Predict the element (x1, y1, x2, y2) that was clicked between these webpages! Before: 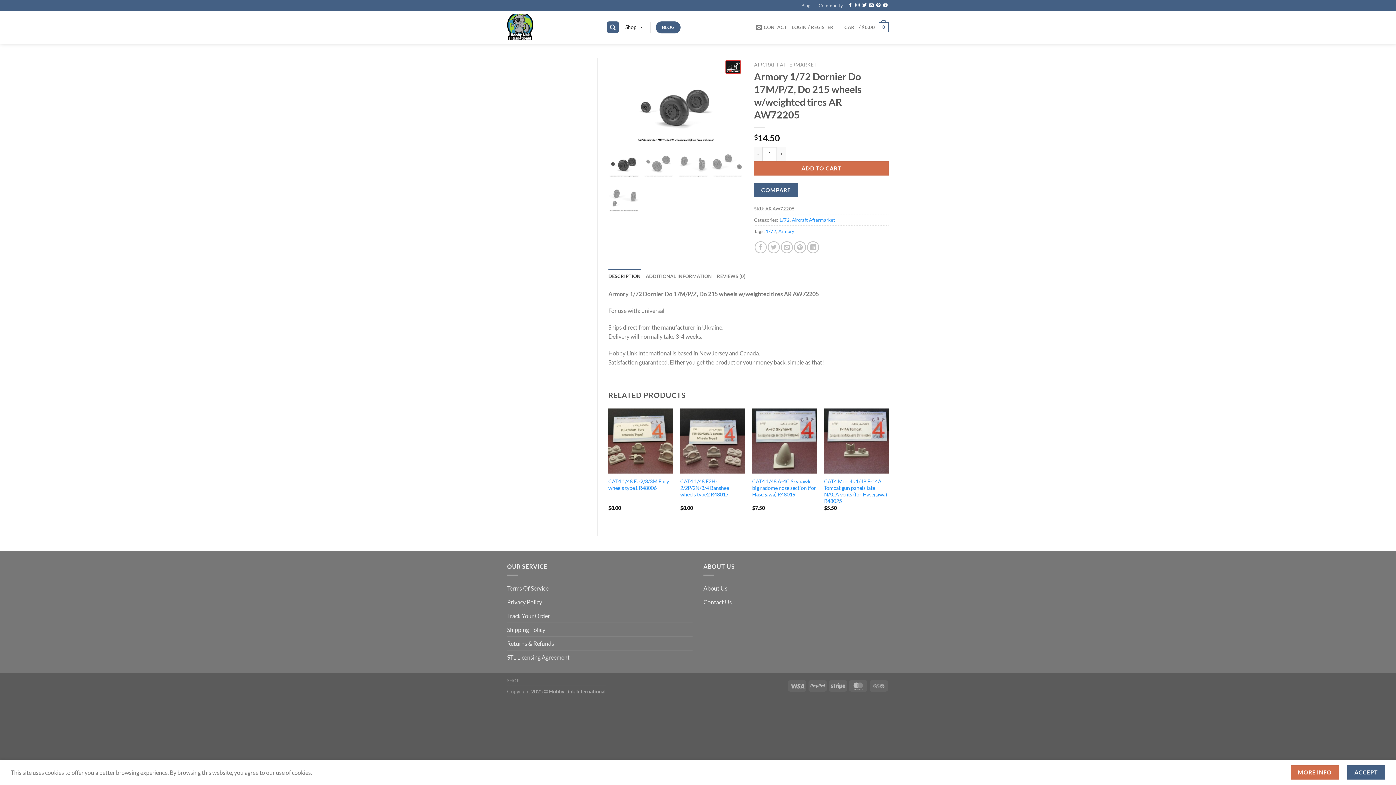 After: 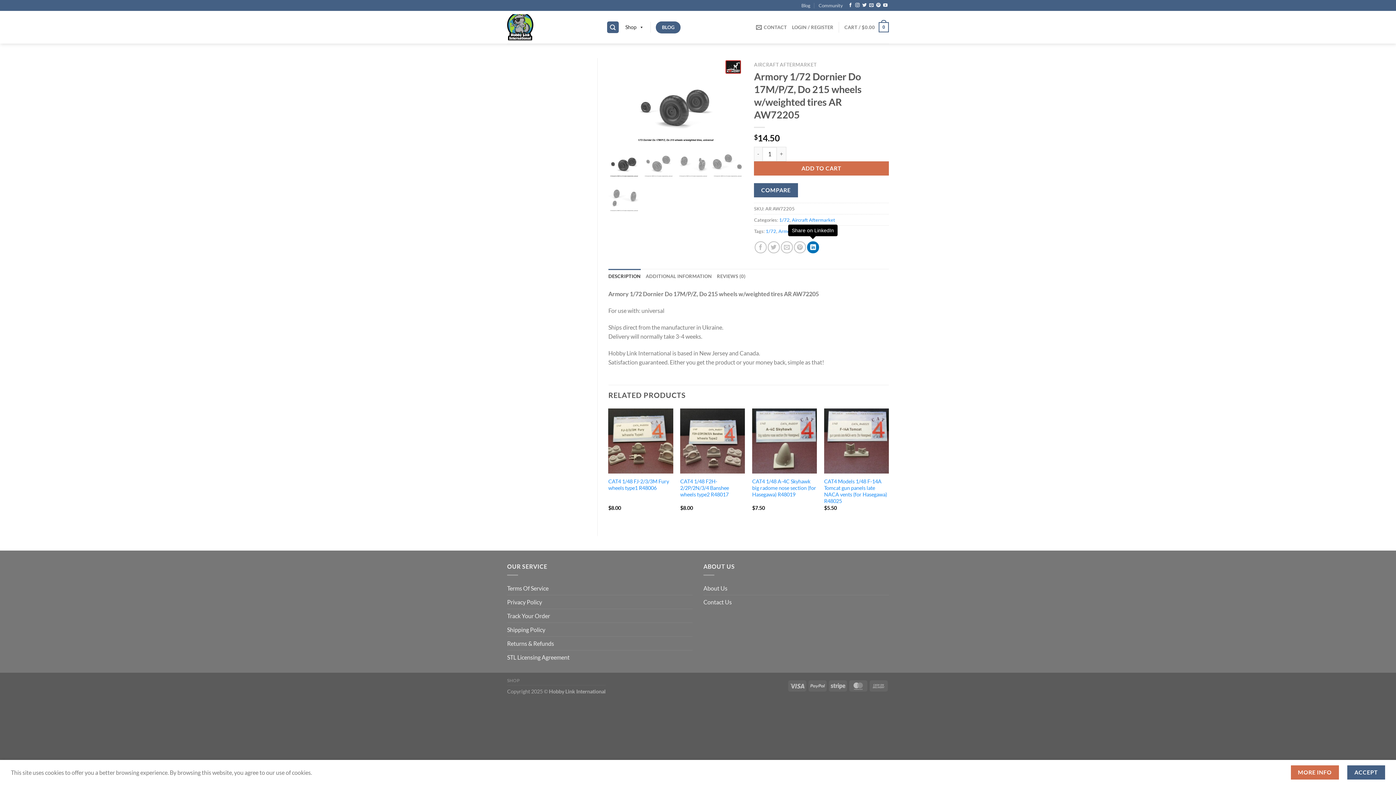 Action: label: Share on LinkedIn bbox: (807, 241, 819, 253)